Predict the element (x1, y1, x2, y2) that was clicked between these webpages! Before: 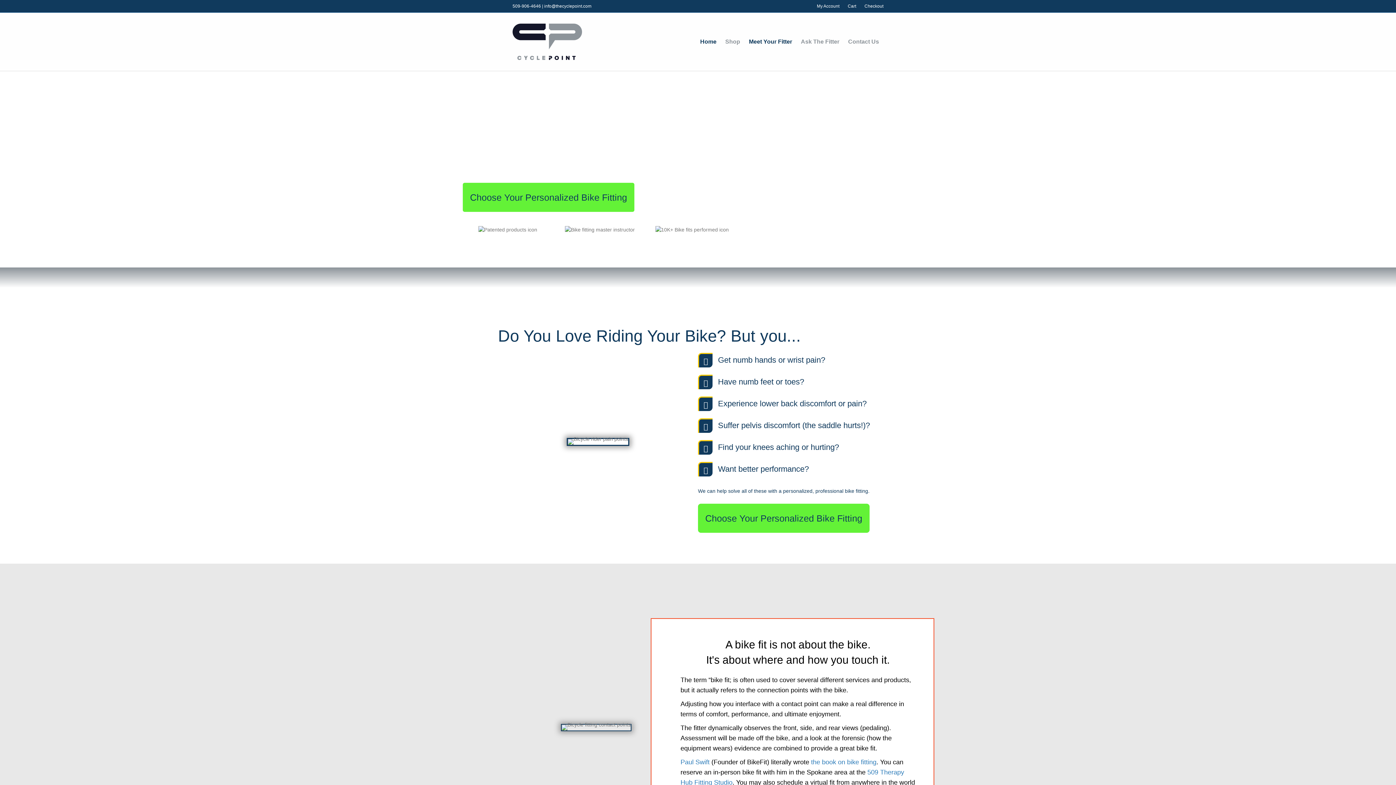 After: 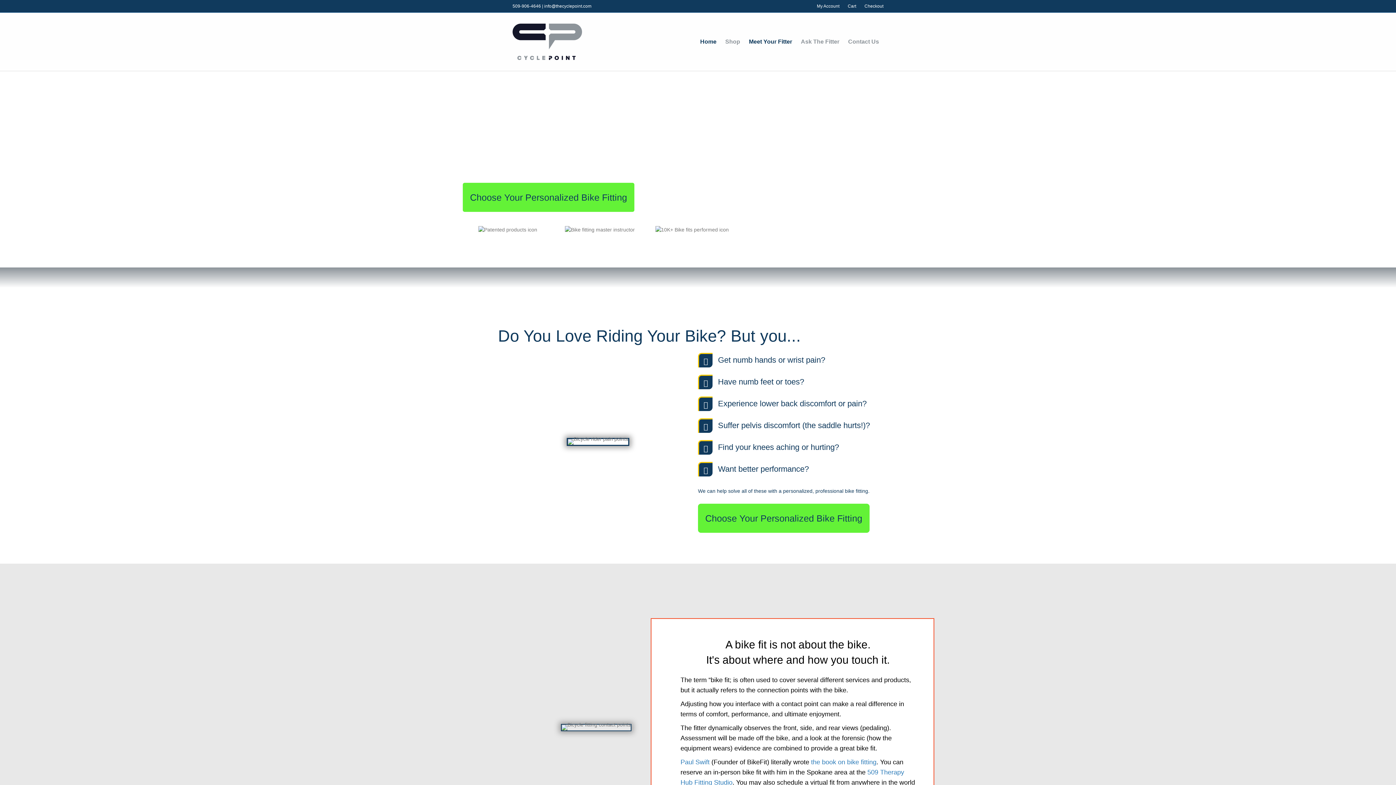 Action: bbox: (470, 275, 549, 282)